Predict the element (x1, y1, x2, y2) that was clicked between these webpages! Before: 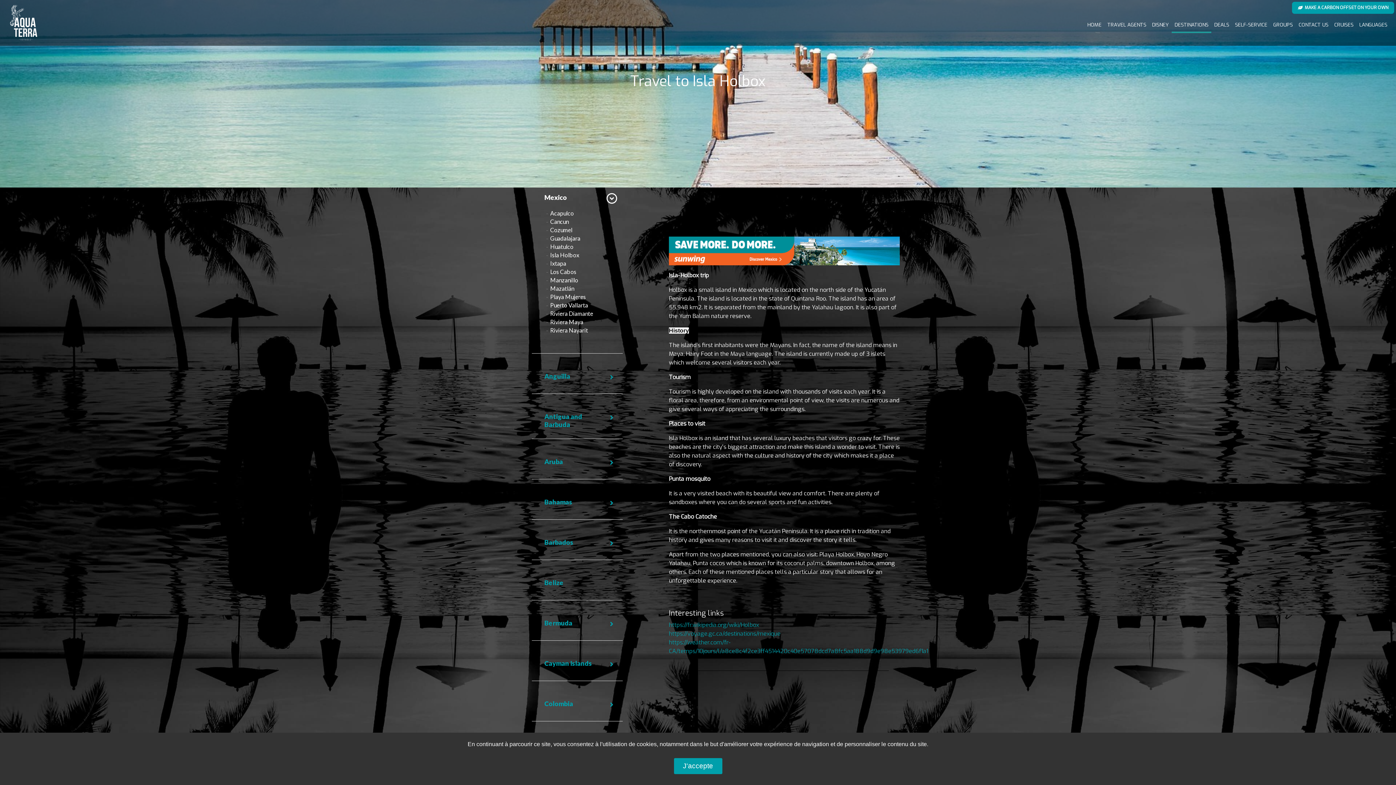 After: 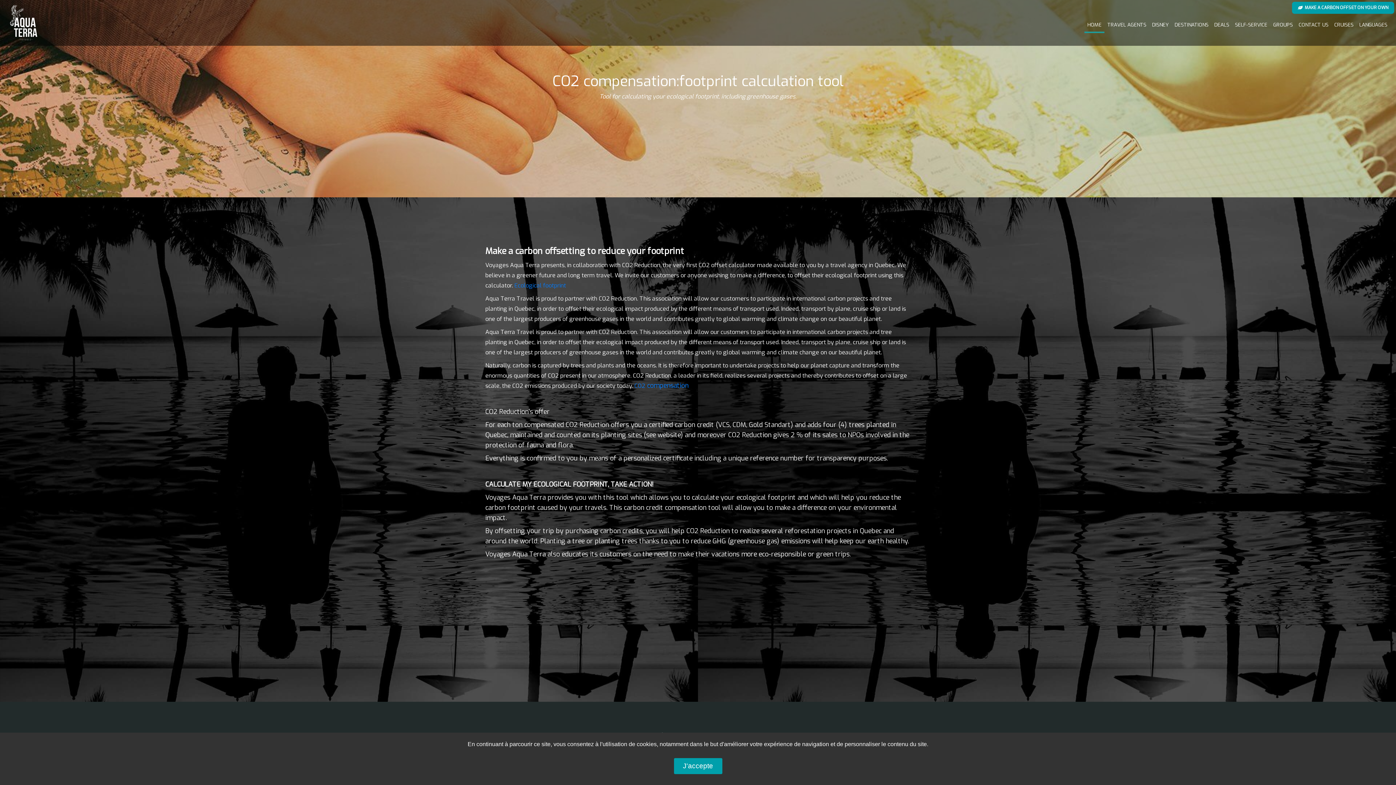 Action: label:   MAKE A CARBON OFFSET ON YOUR OWN bbox: (1292, 1, 1394, 13)